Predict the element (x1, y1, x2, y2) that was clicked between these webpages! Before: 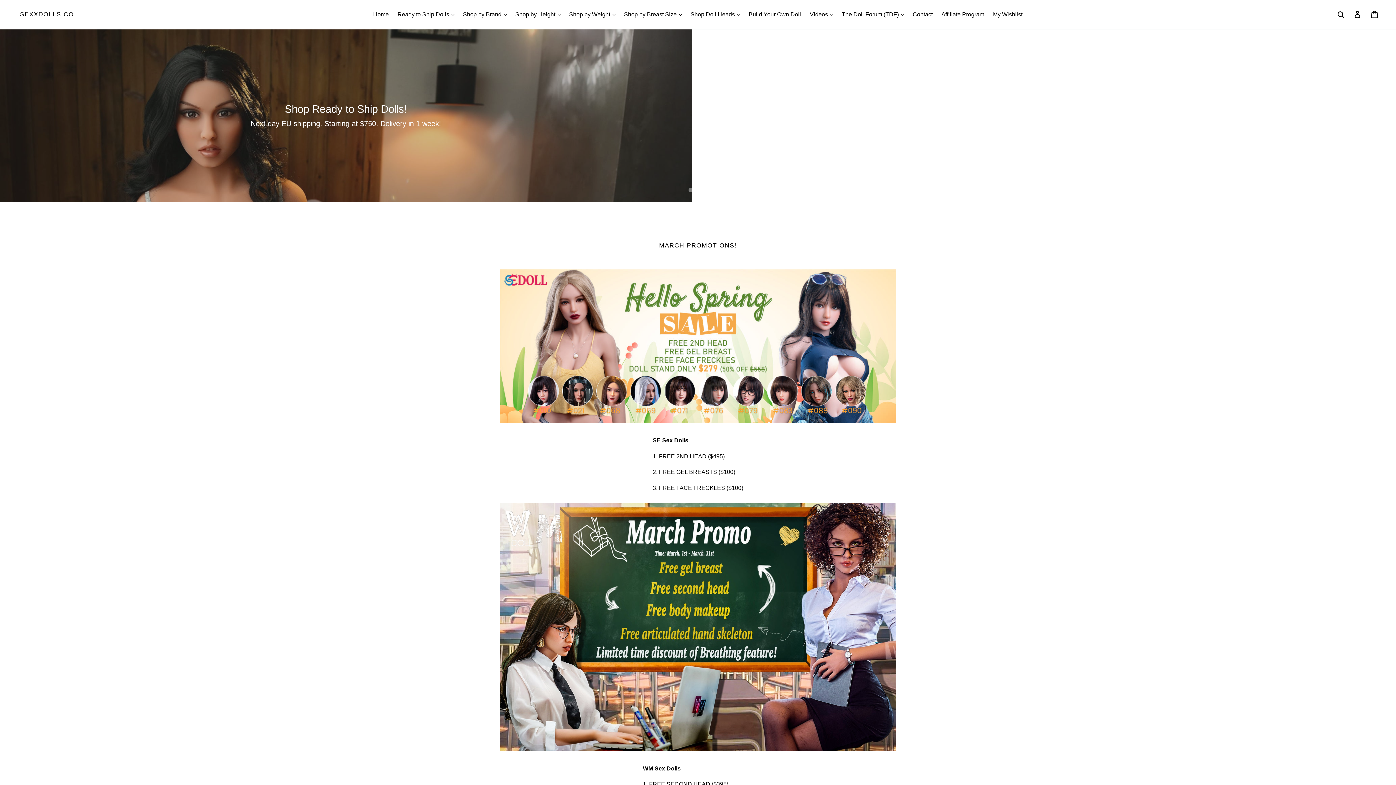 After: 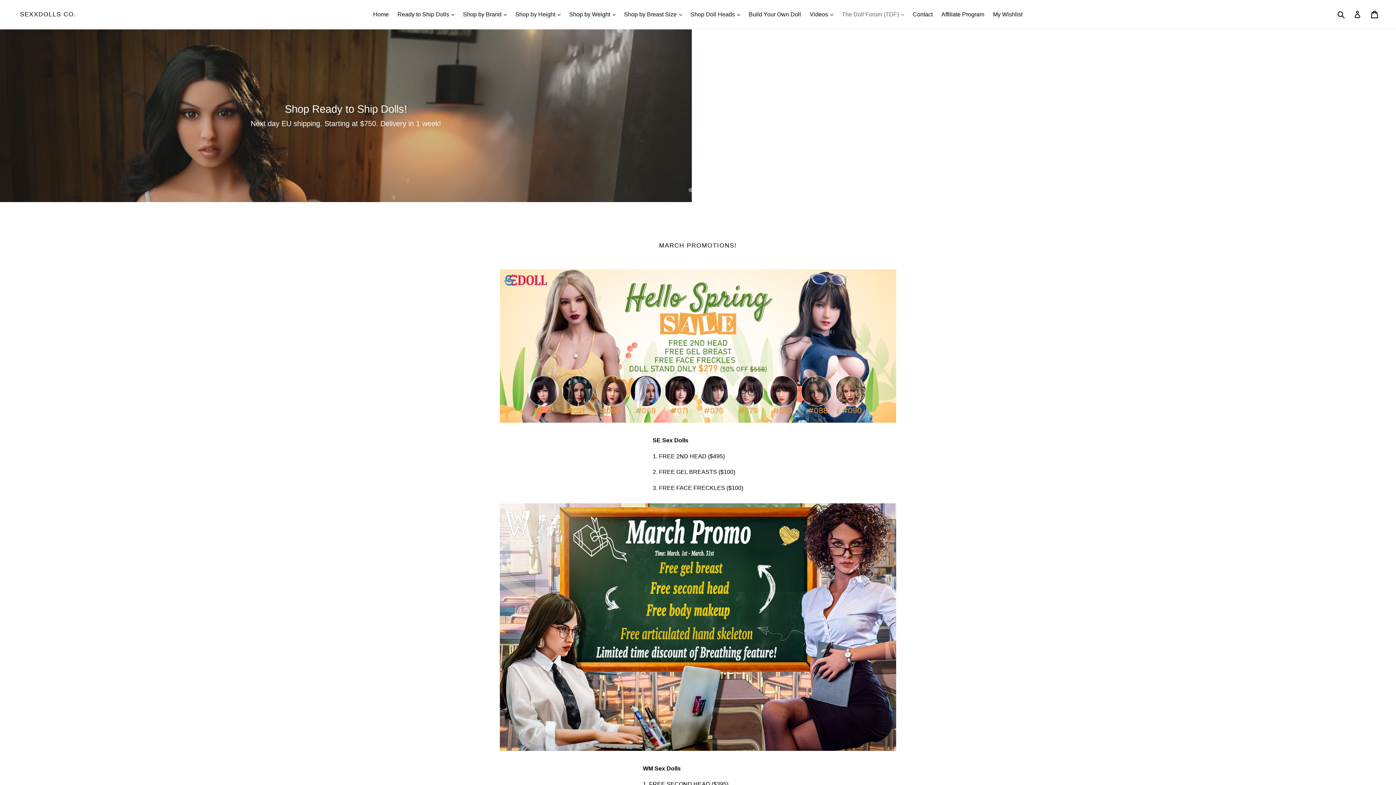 Action: label: The Doll Forum (TDF) 
expand bbox: (838, 9, 907, 20)